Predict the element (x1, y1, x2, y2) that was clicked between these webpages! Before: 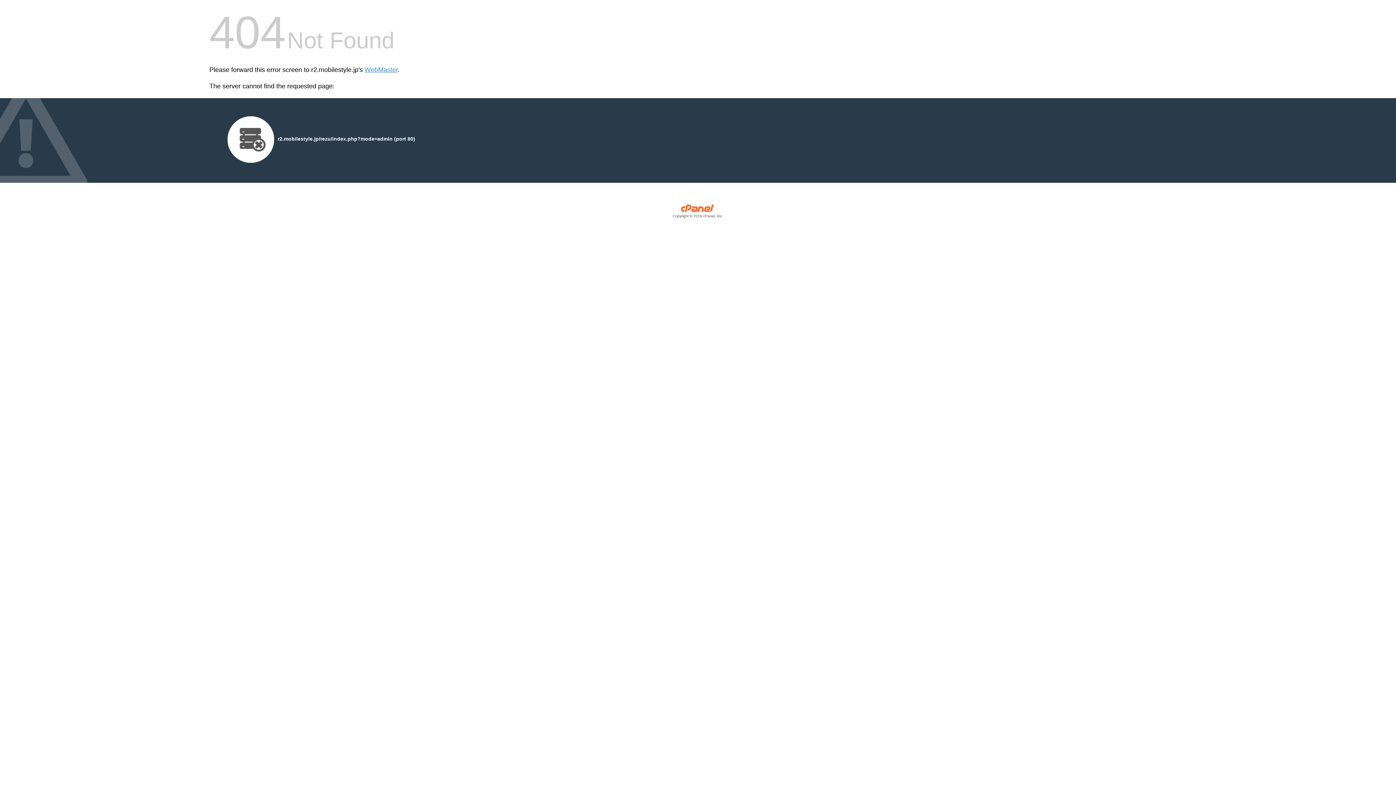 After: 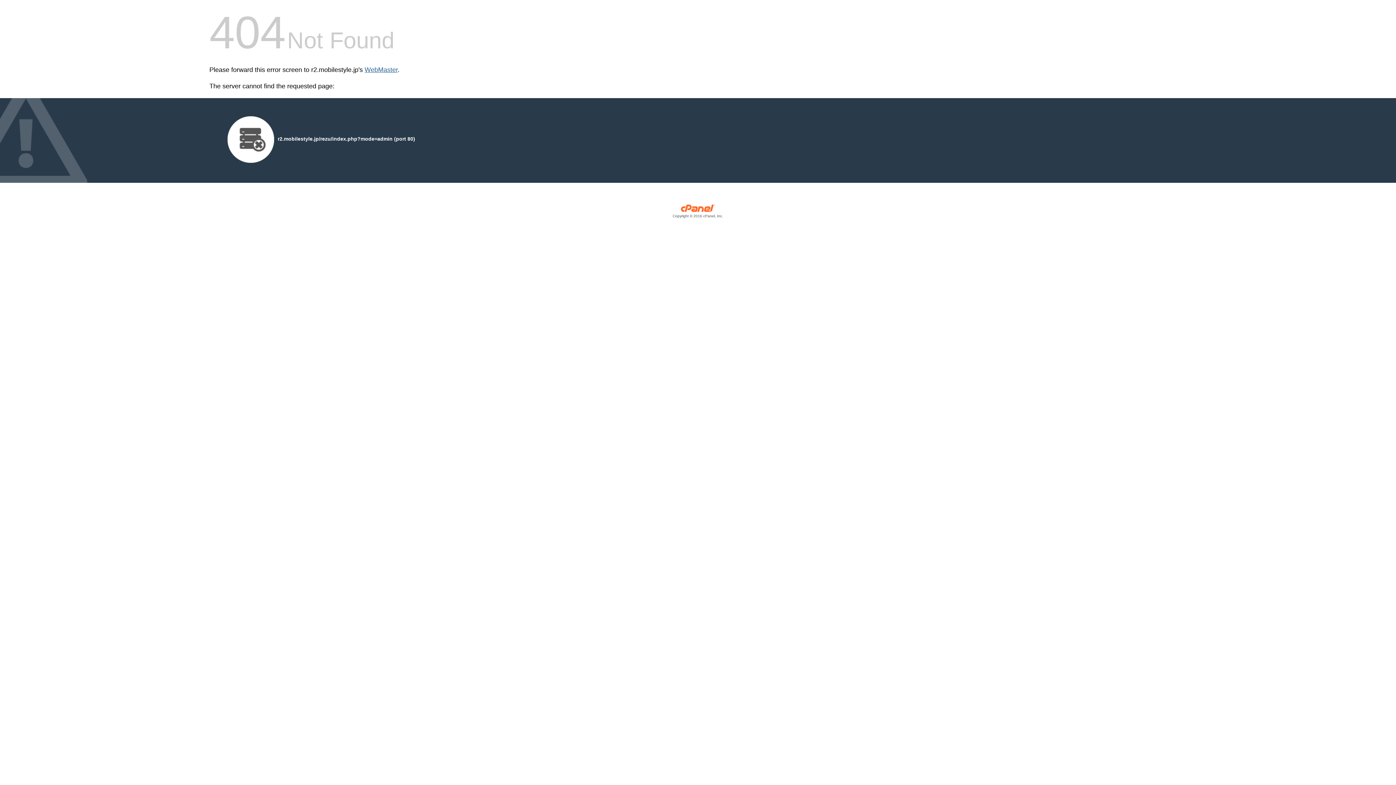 Action: label: WebMaster bbox: (364, 66, 397, 73)